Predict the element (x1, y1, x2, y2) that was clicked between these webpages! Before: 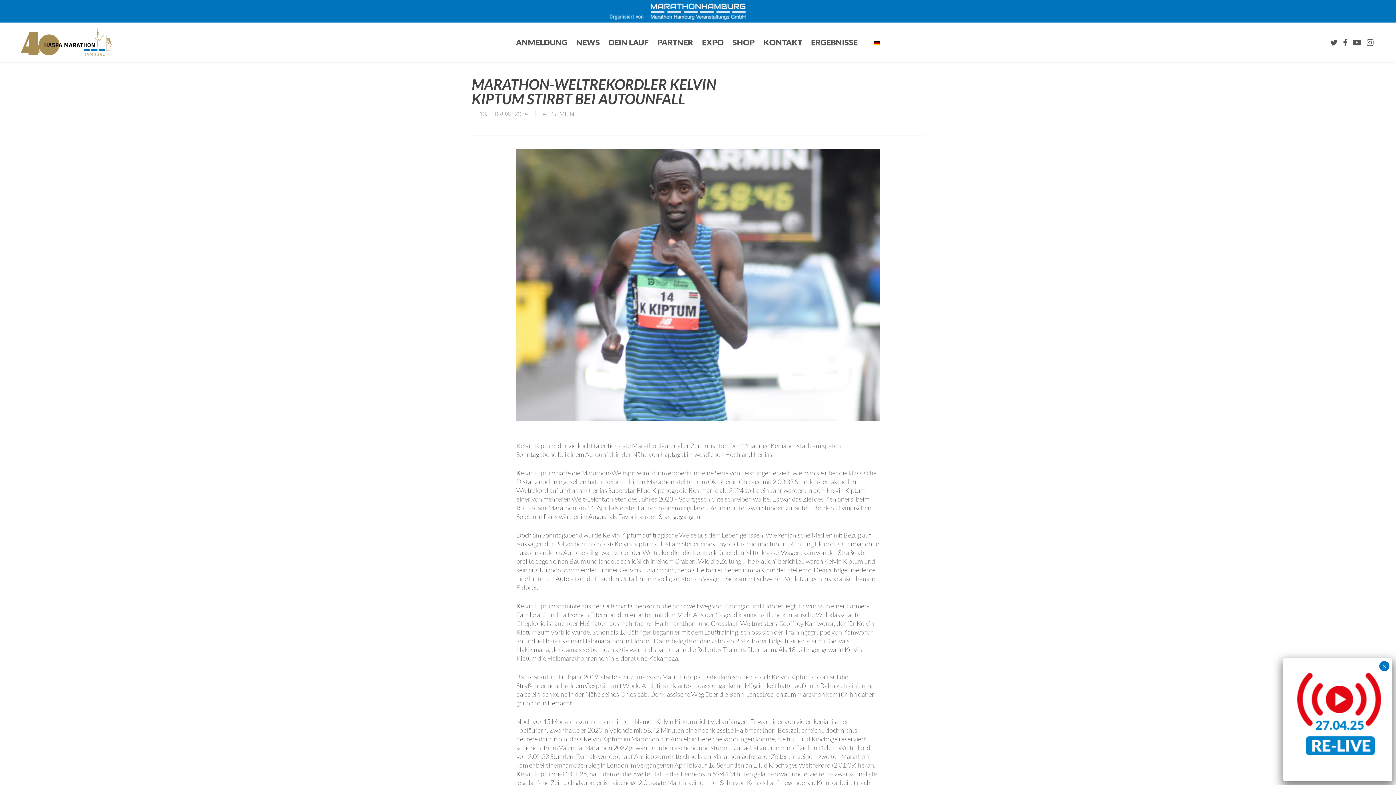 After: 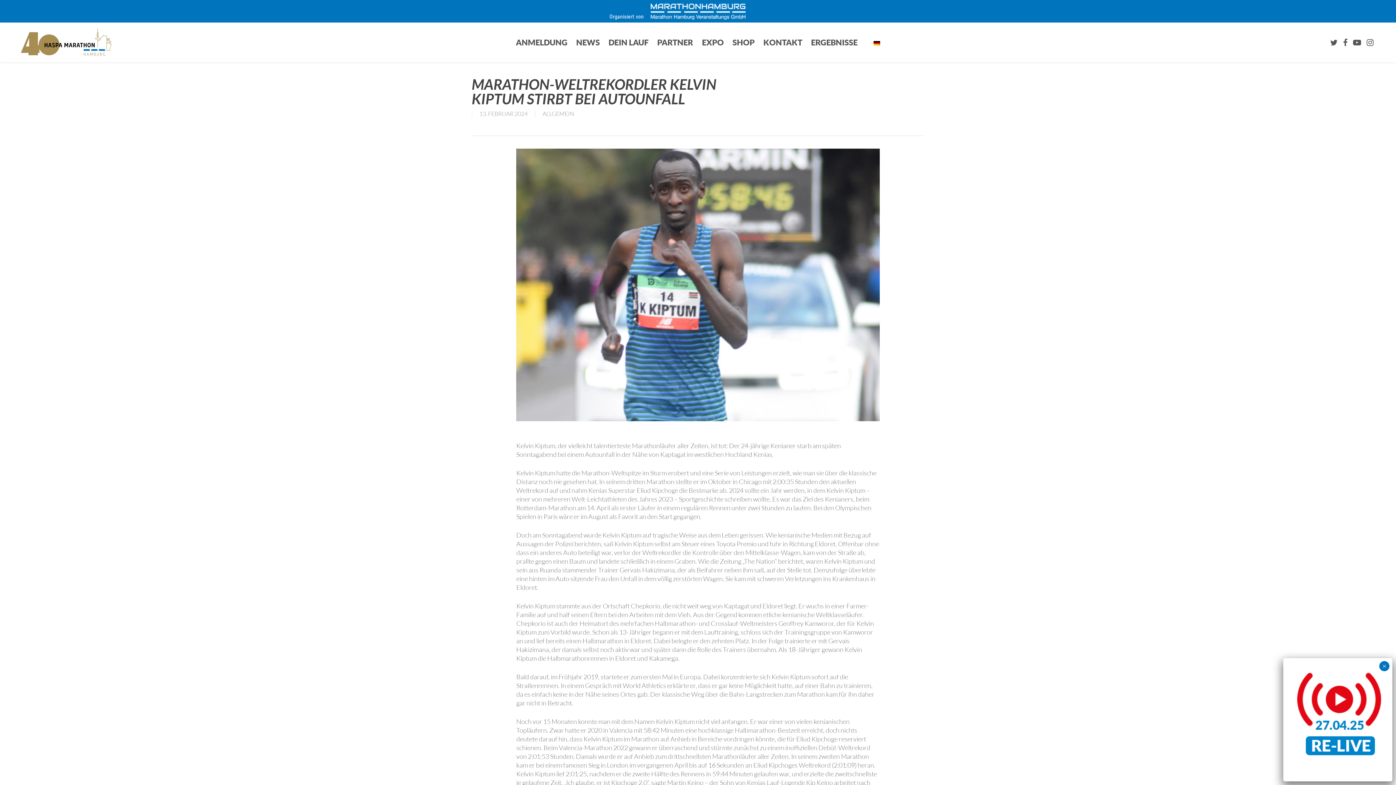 Action: bbox: (1293, 753, 1384, 761)